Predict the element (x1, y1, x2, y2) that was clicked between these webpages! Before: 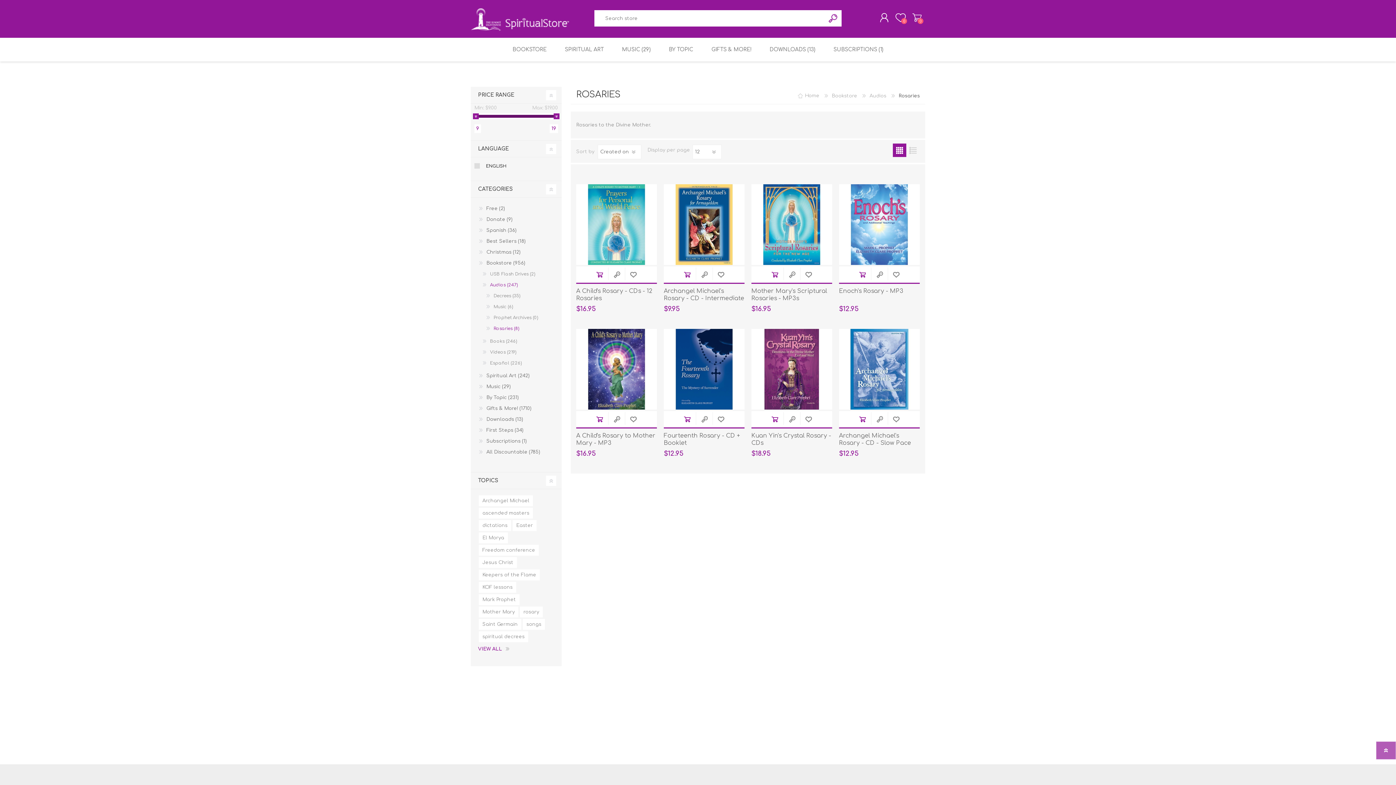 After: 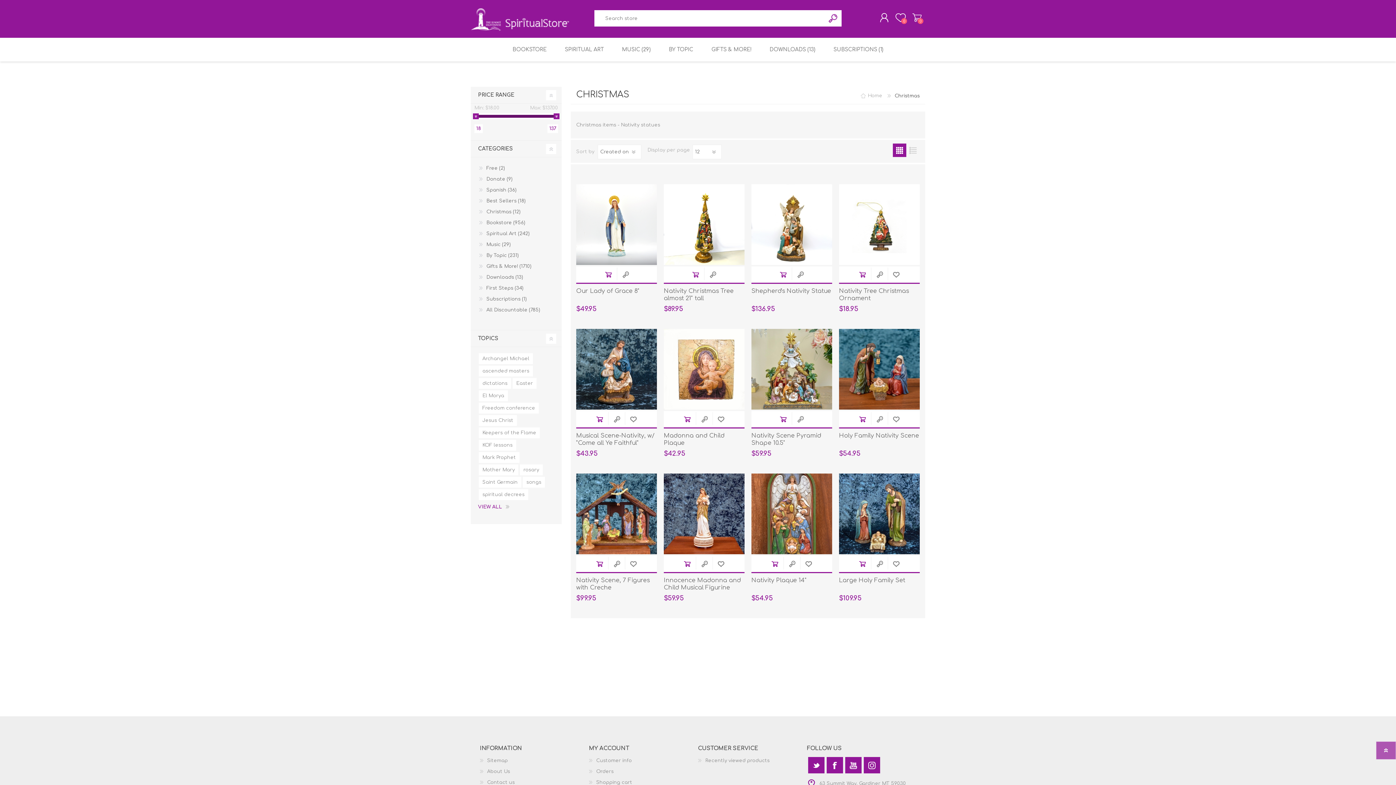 Action: label: Christmas (12) bbox: (478, 246, 521, 257)